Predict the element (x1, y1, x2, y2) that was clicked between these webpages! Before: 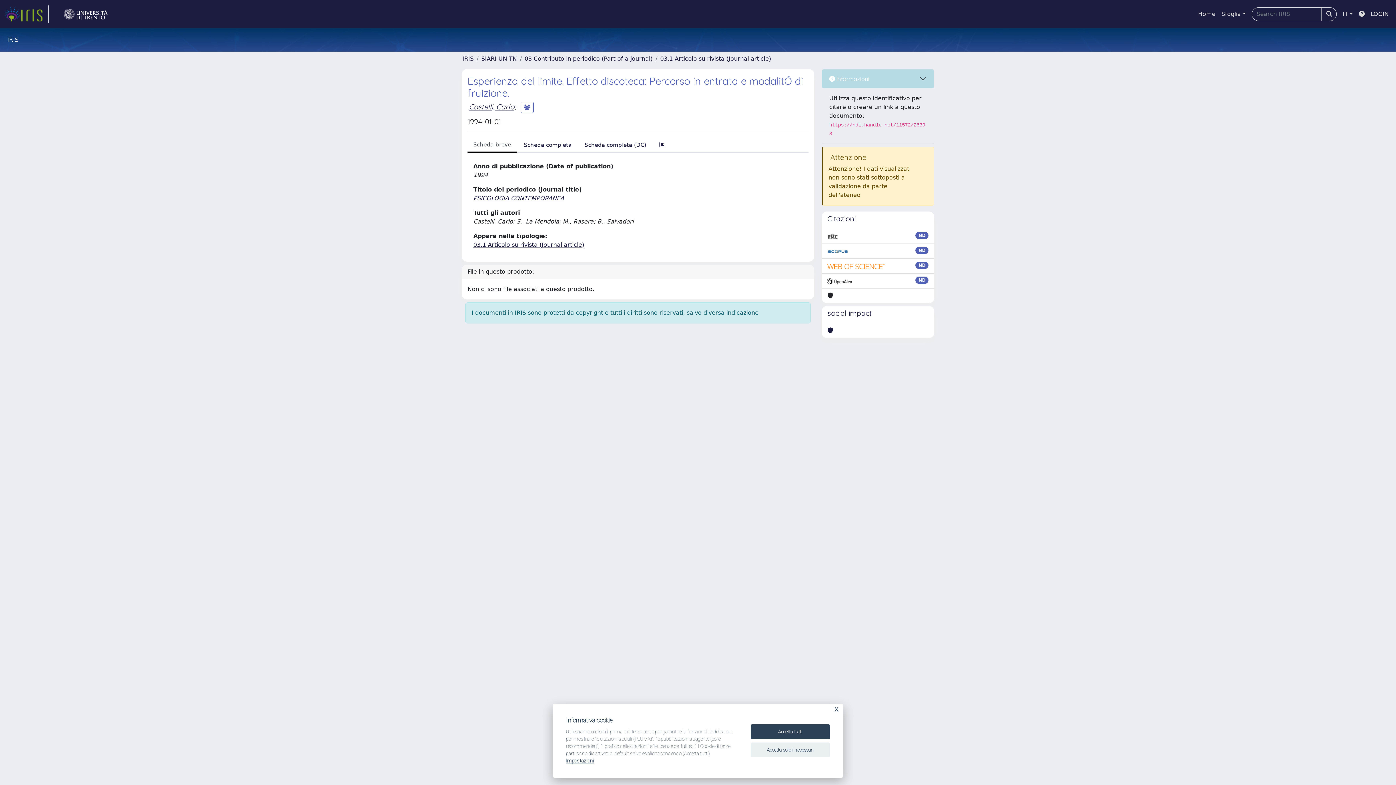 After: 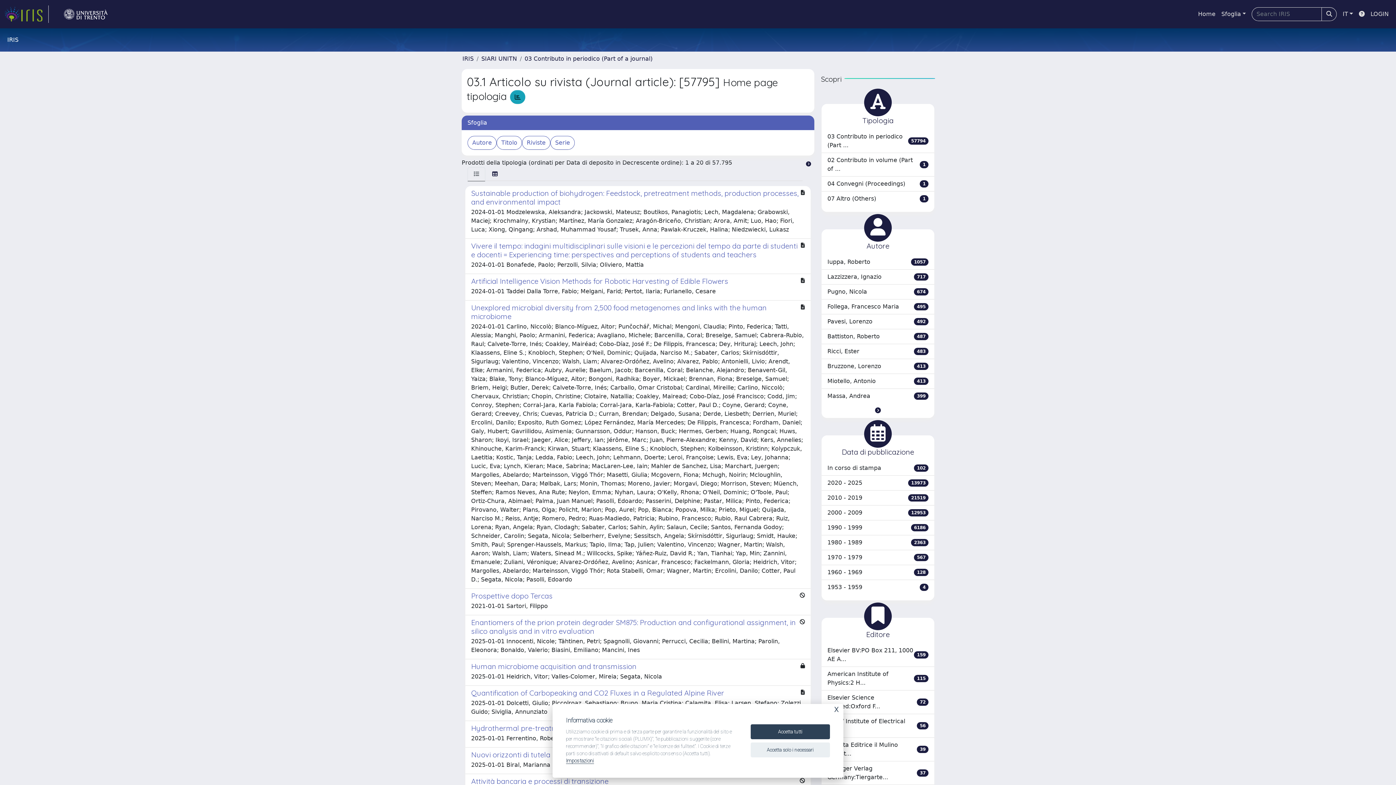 Action: bbox: (660, 55, 771, 62) label: 03.1 Articolo su rivista (Journal article)